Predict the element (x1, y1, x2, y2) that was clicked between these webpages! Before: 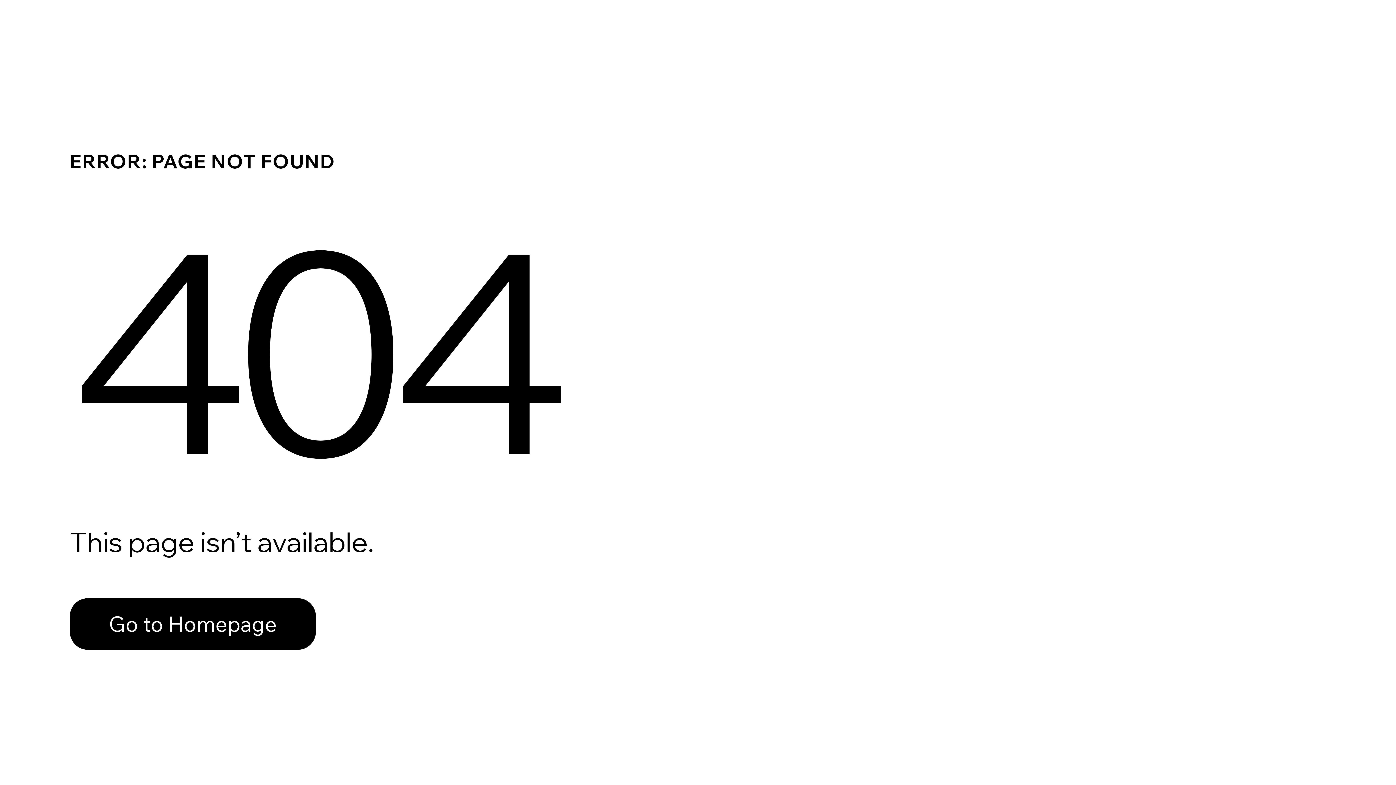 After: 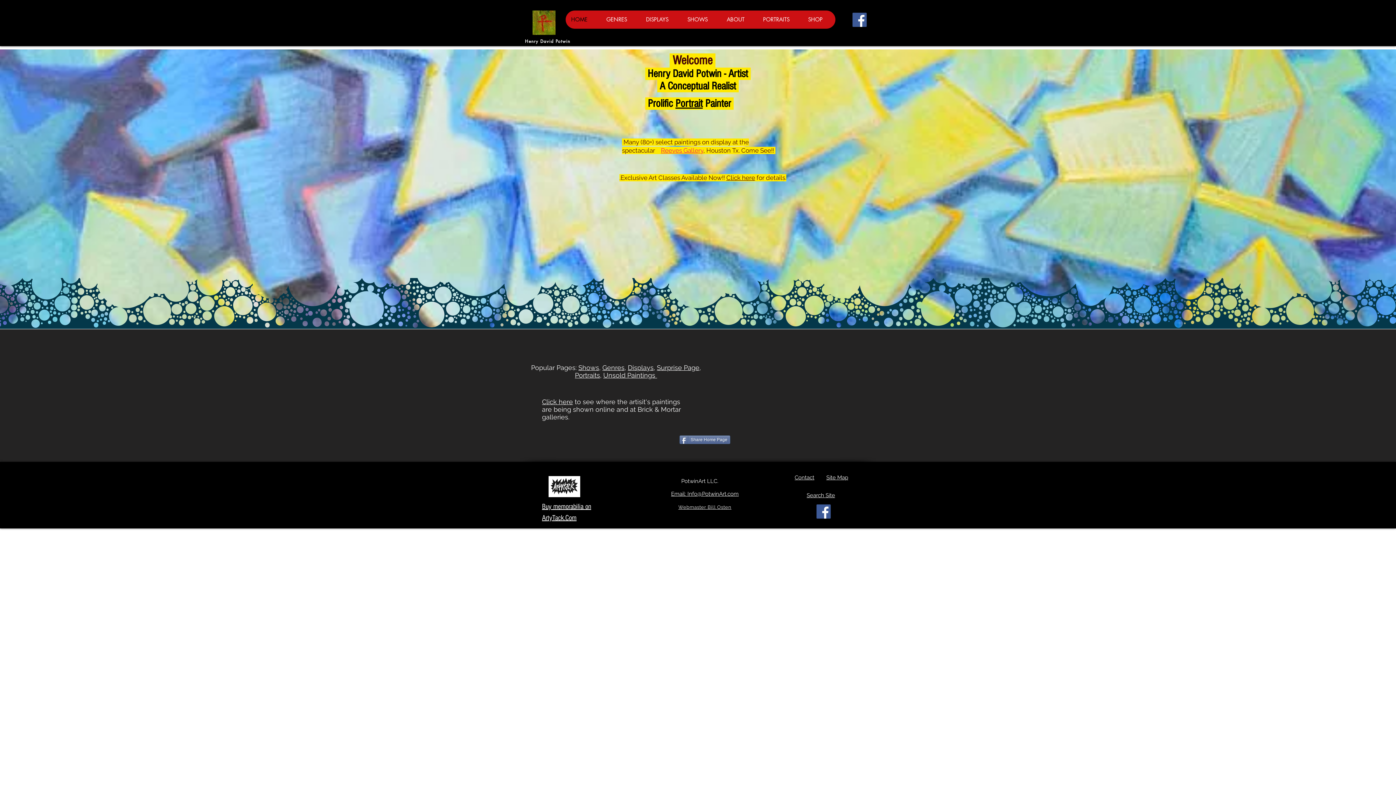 Action: label: Go to Homepage bbox: (69, 598, 316, 650)